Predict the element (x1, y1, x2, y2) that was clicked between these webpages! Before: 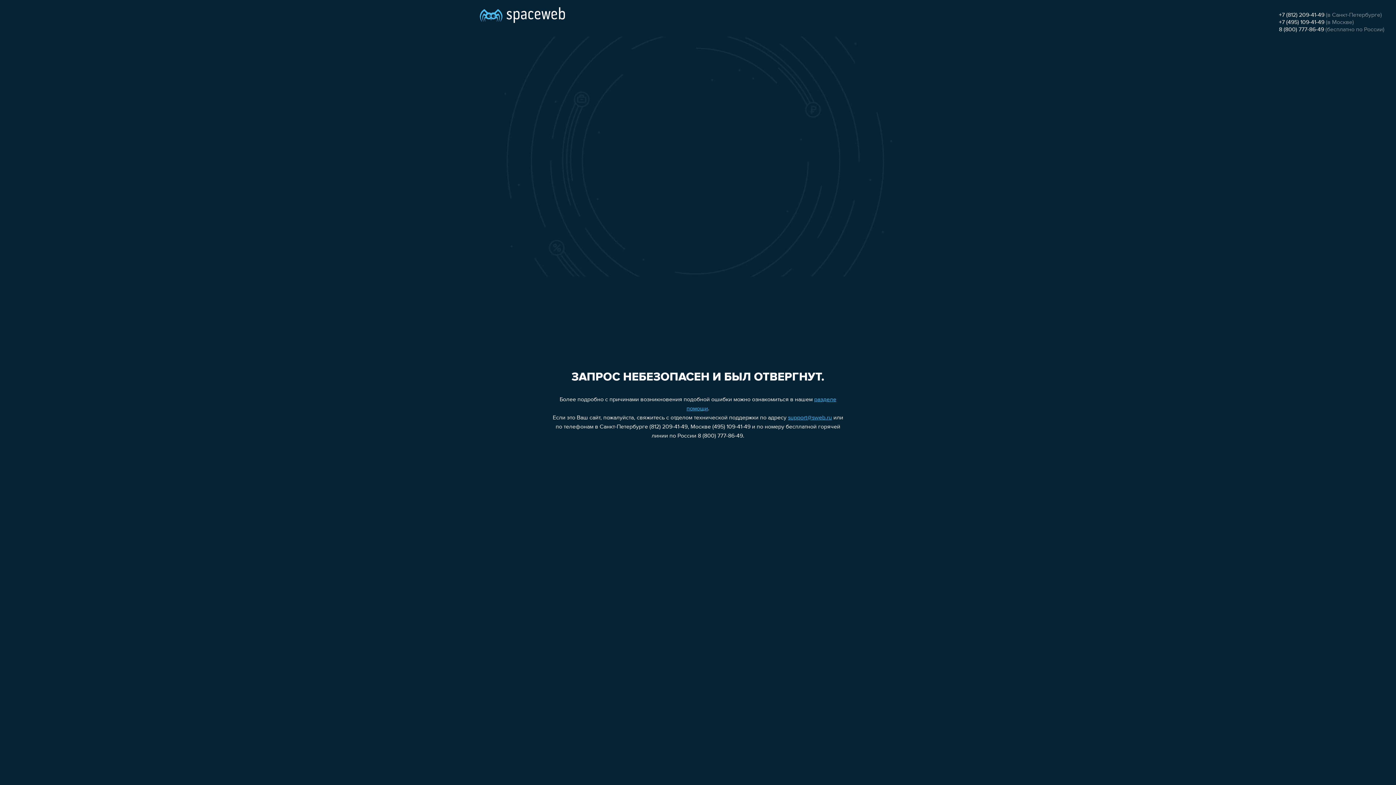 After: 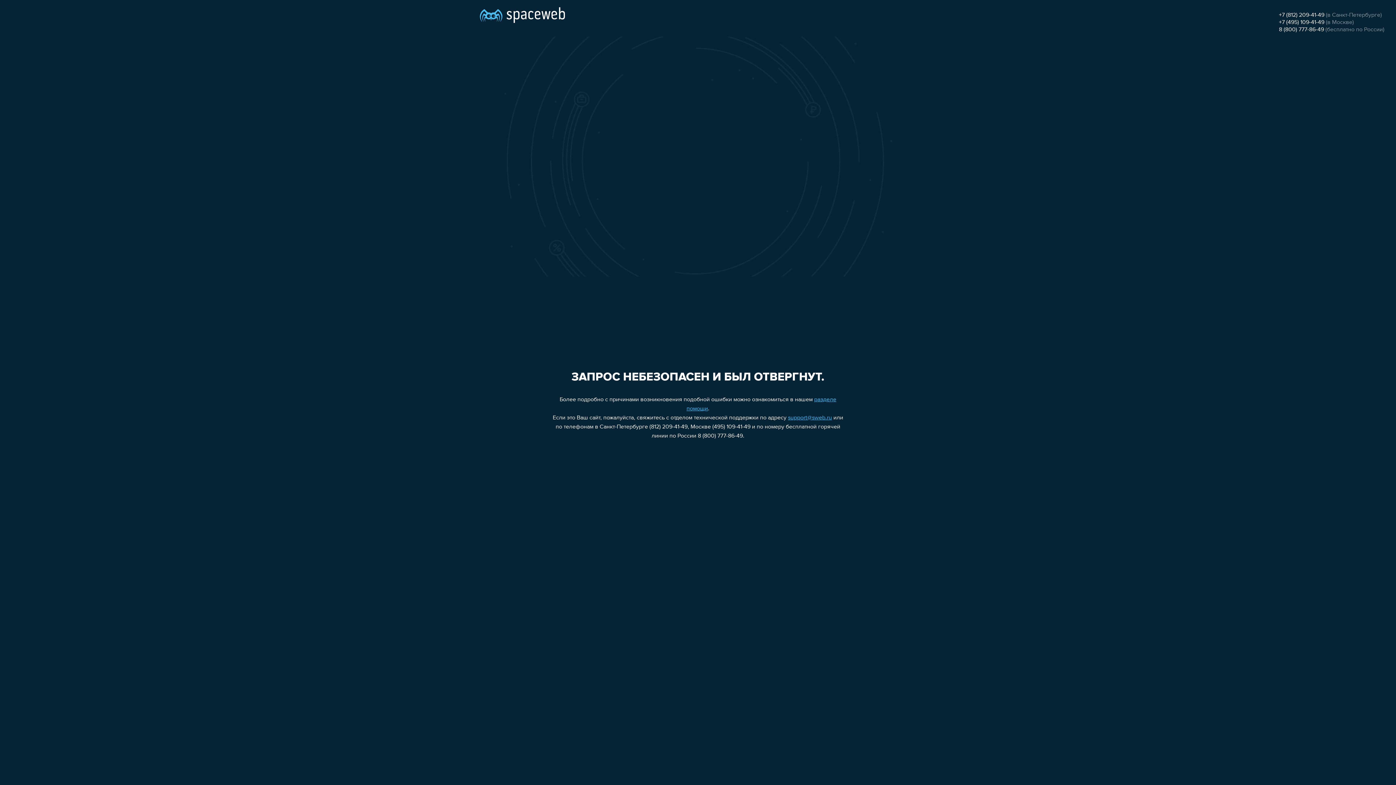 Action: label: +7 (812) 209-41-49 bbox: (1279, 12, 1324, 18)